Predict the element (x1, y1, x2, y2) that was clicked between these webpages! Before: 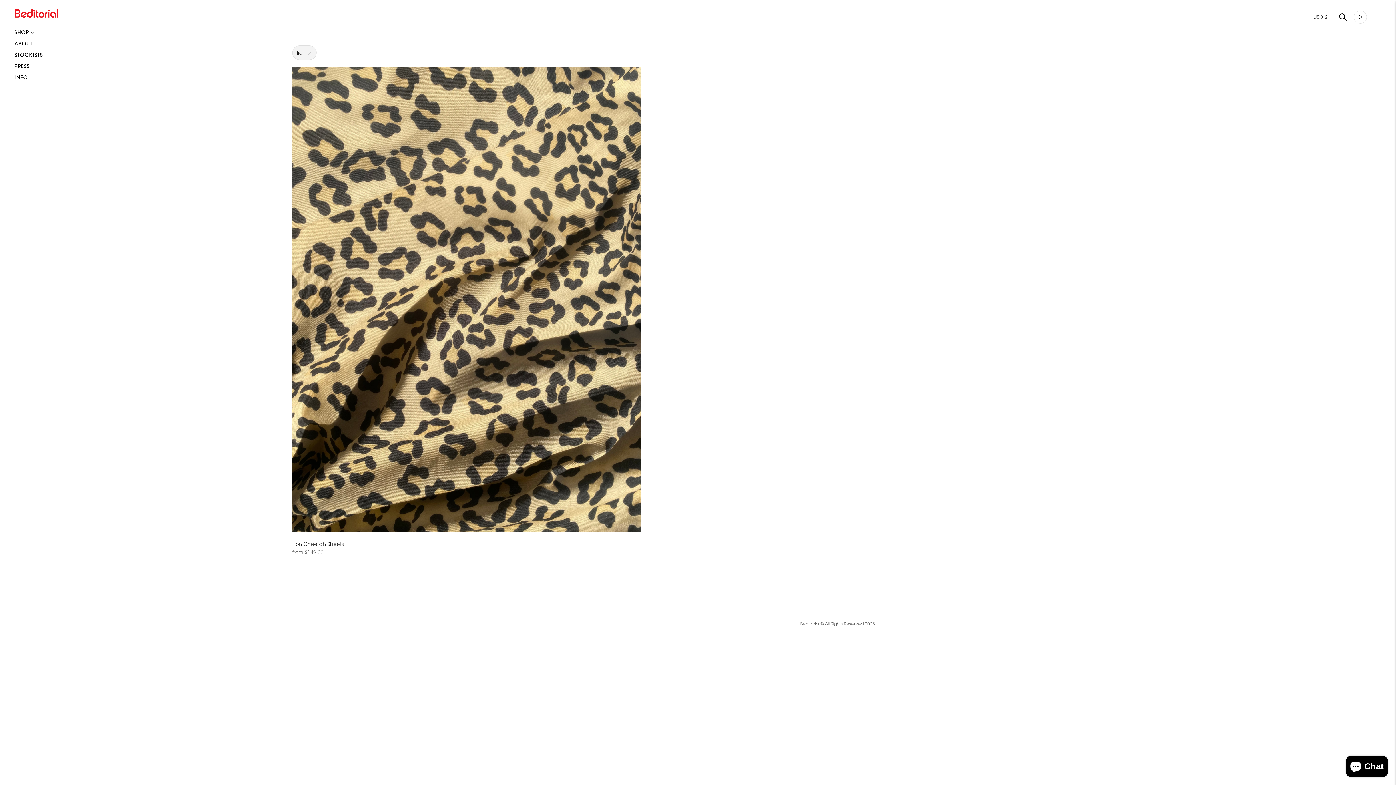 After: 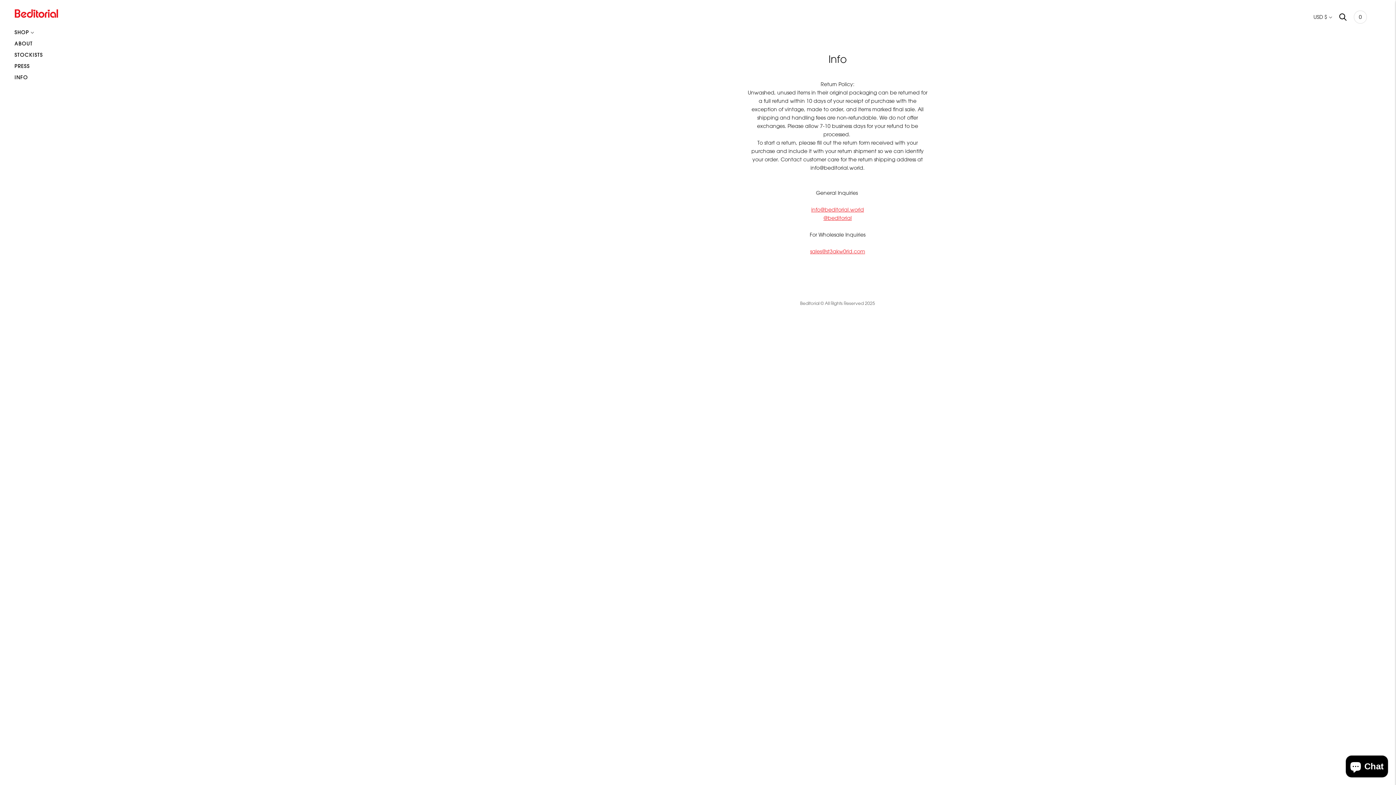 Action: label: INFO bbox: (14, 73, 257, 81)